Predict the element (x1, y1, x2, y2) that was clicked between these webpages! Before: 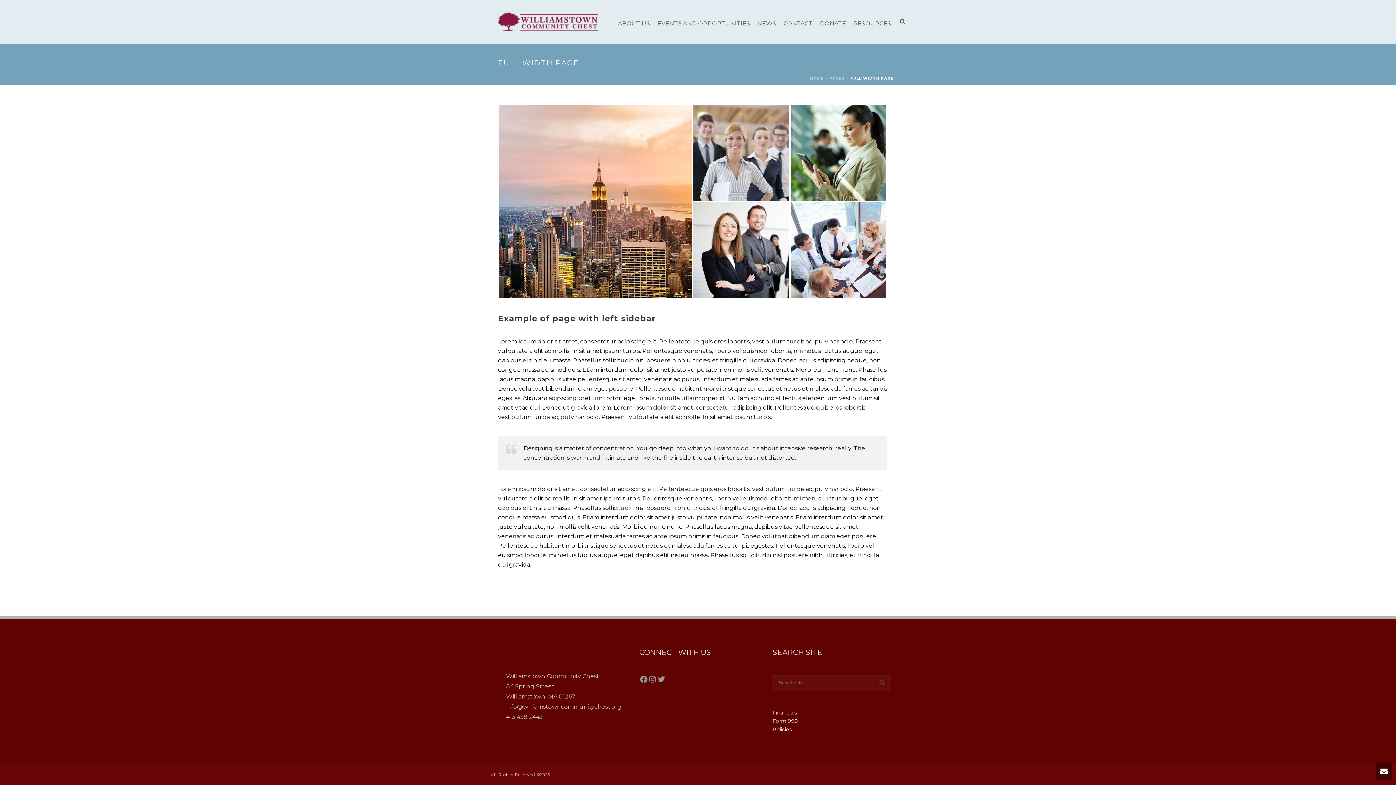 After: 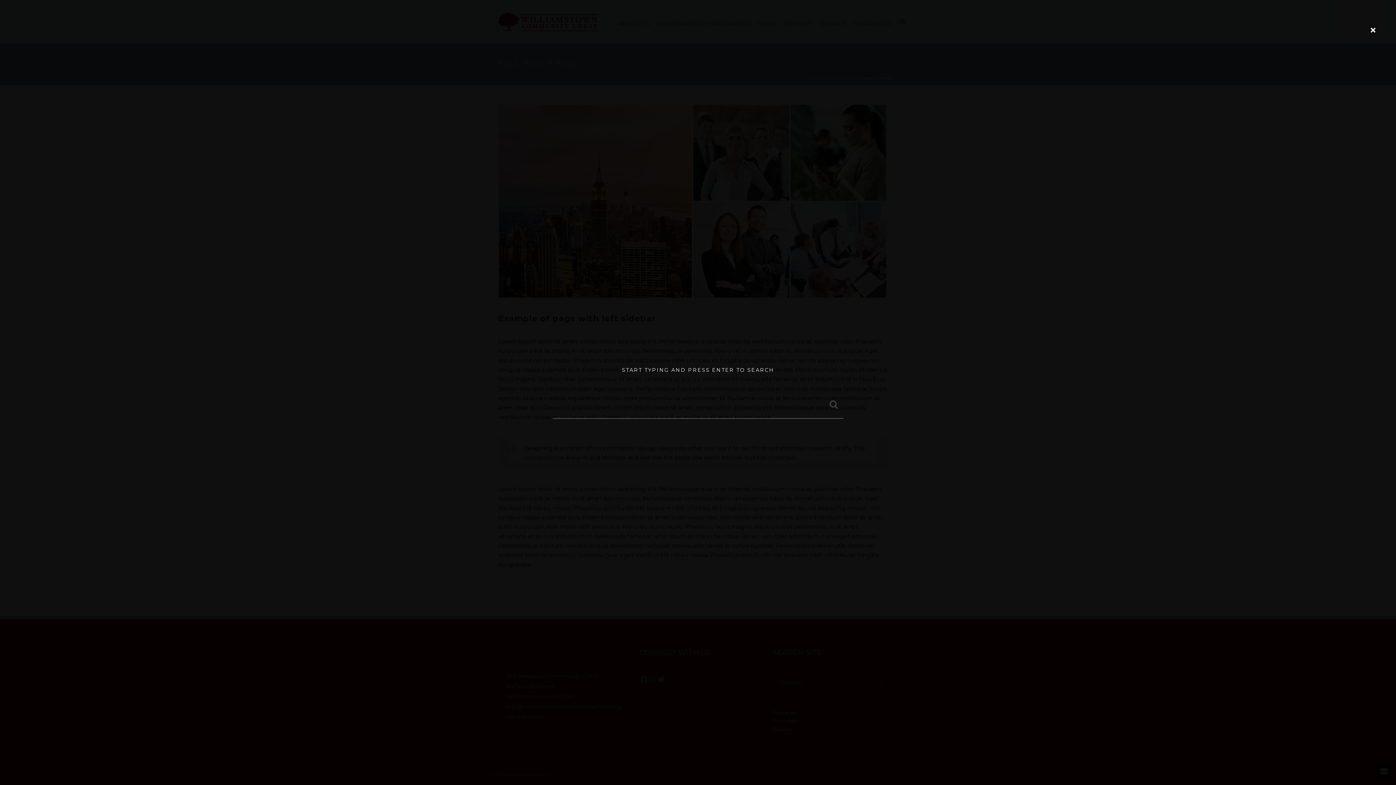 Action: bbox: (900, 0, 905, 43)